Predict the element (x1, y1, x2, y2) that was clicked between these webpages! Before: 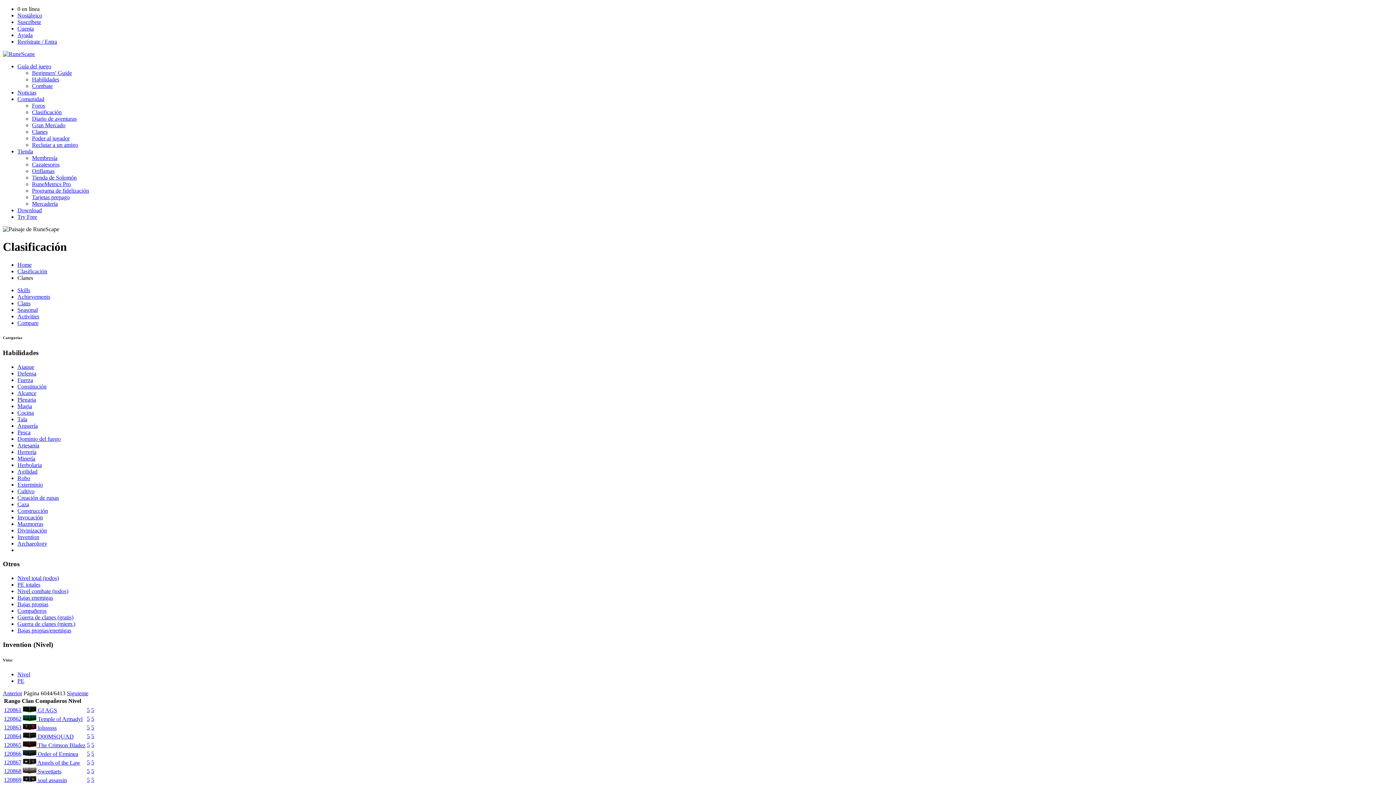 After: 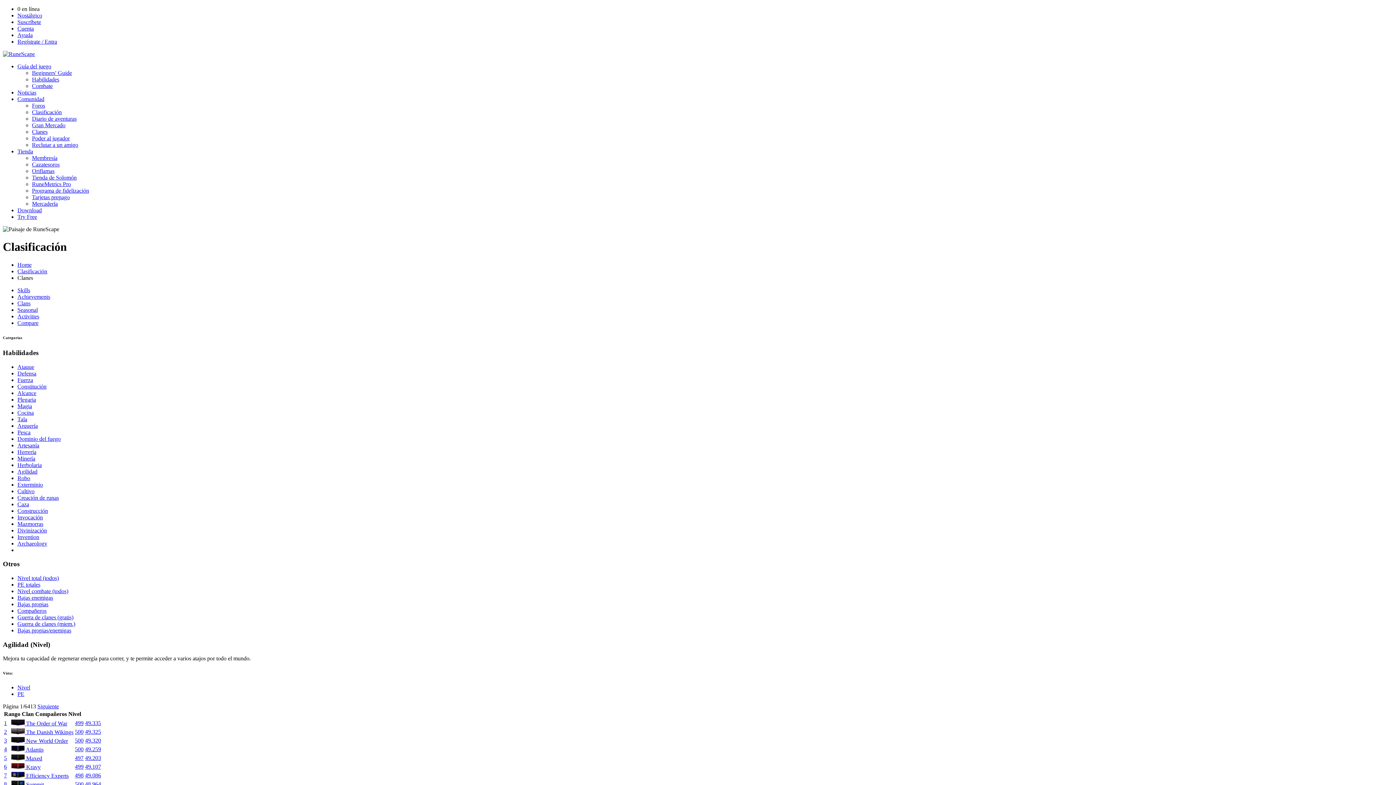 Action: label: Agilidad bbox: (17, 468, 37, 474)